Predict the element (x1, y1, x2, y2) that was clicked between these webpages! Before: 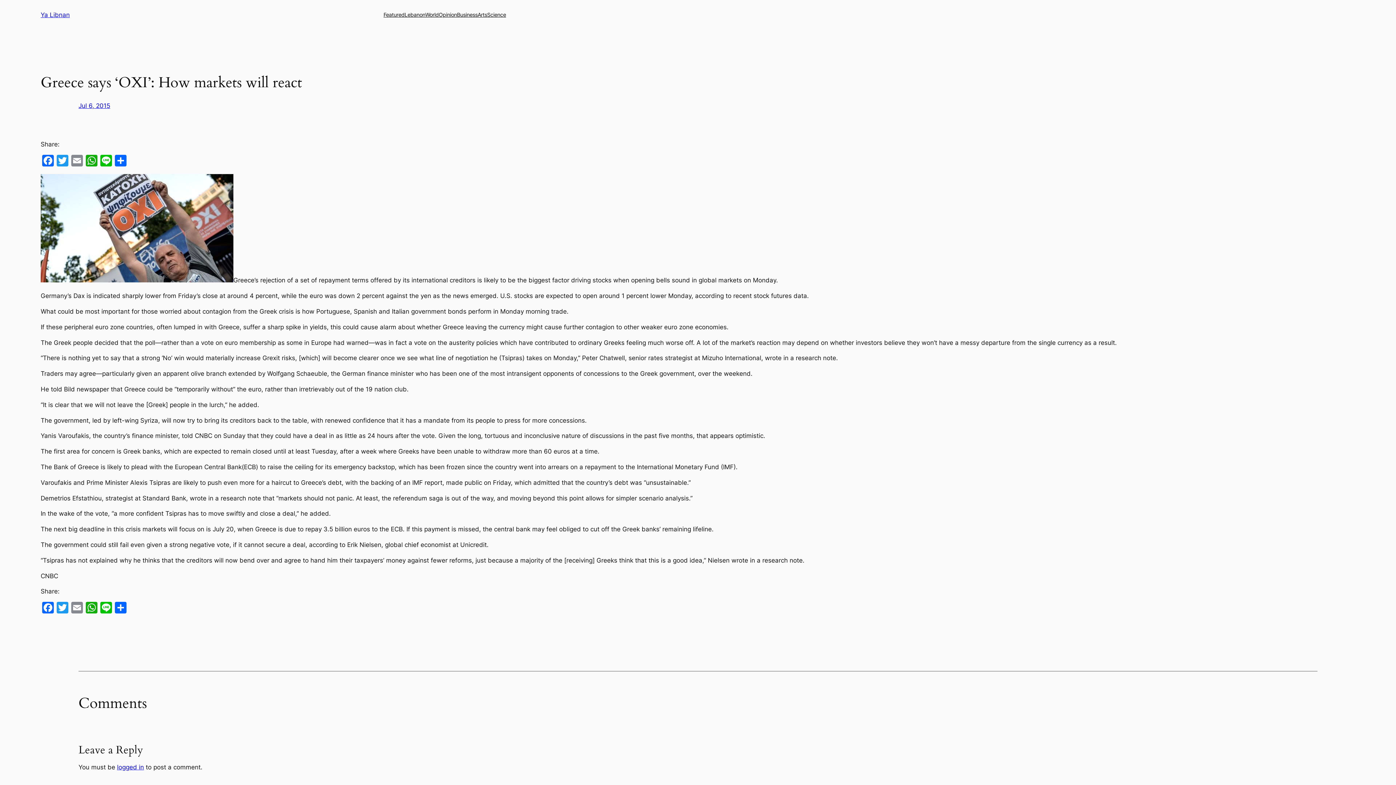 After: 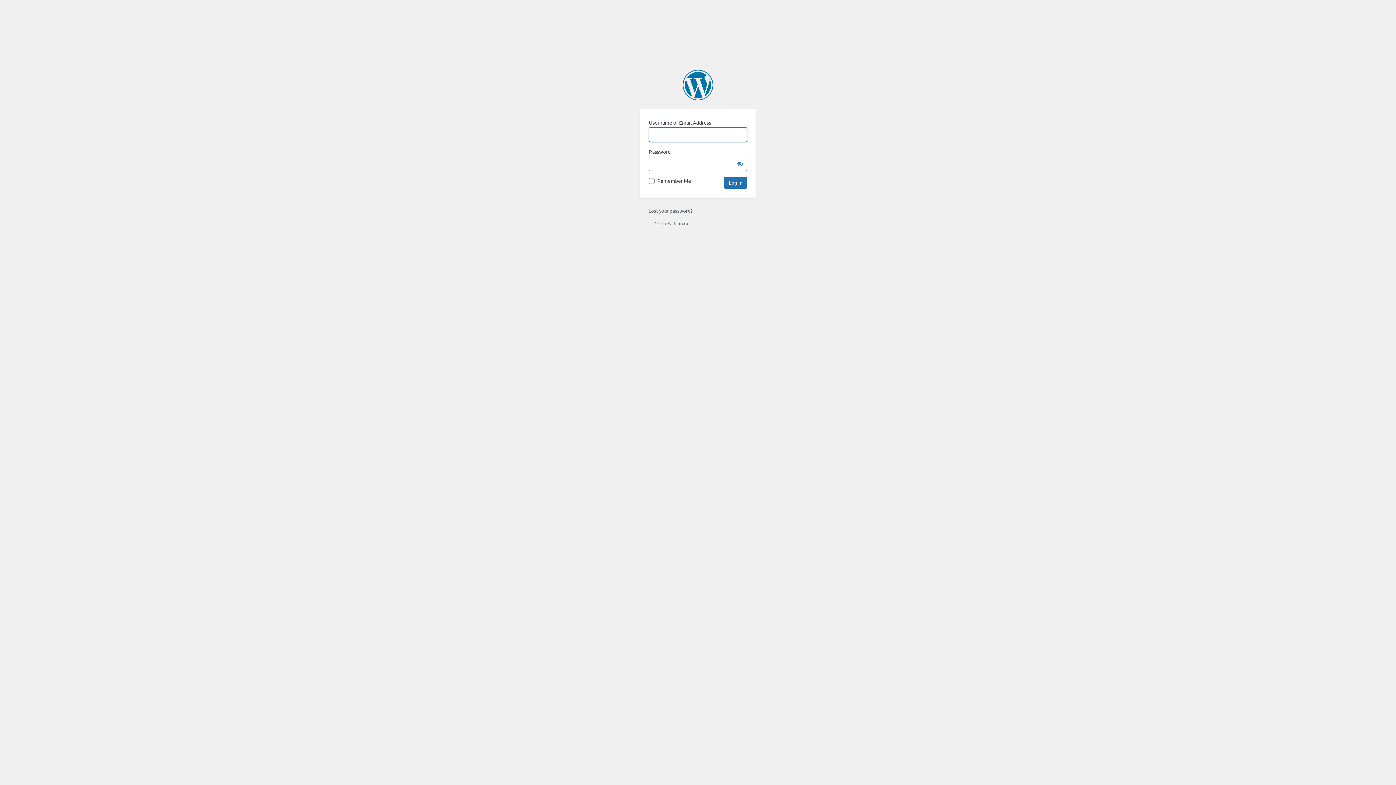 Action: label: logged in bbox: (117, 764, 144, 771)